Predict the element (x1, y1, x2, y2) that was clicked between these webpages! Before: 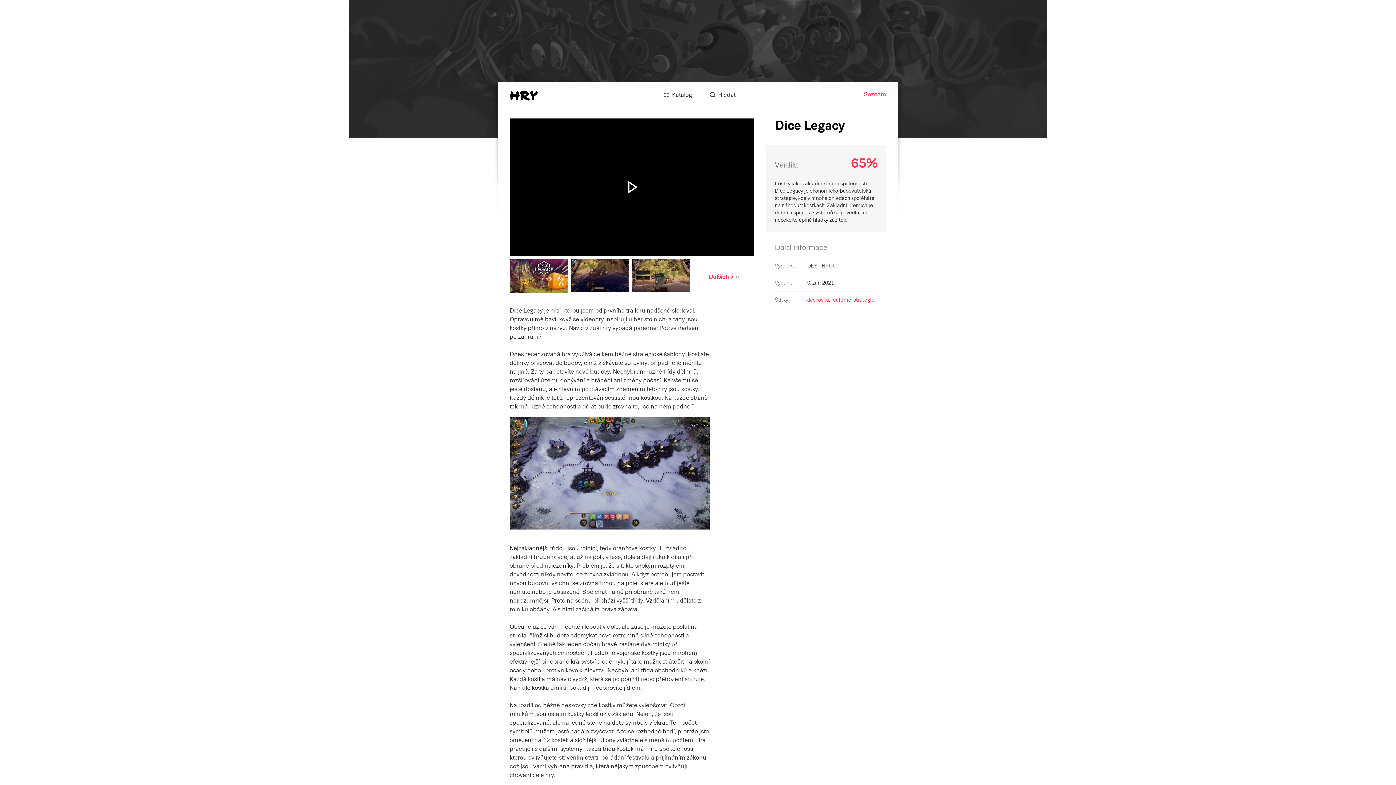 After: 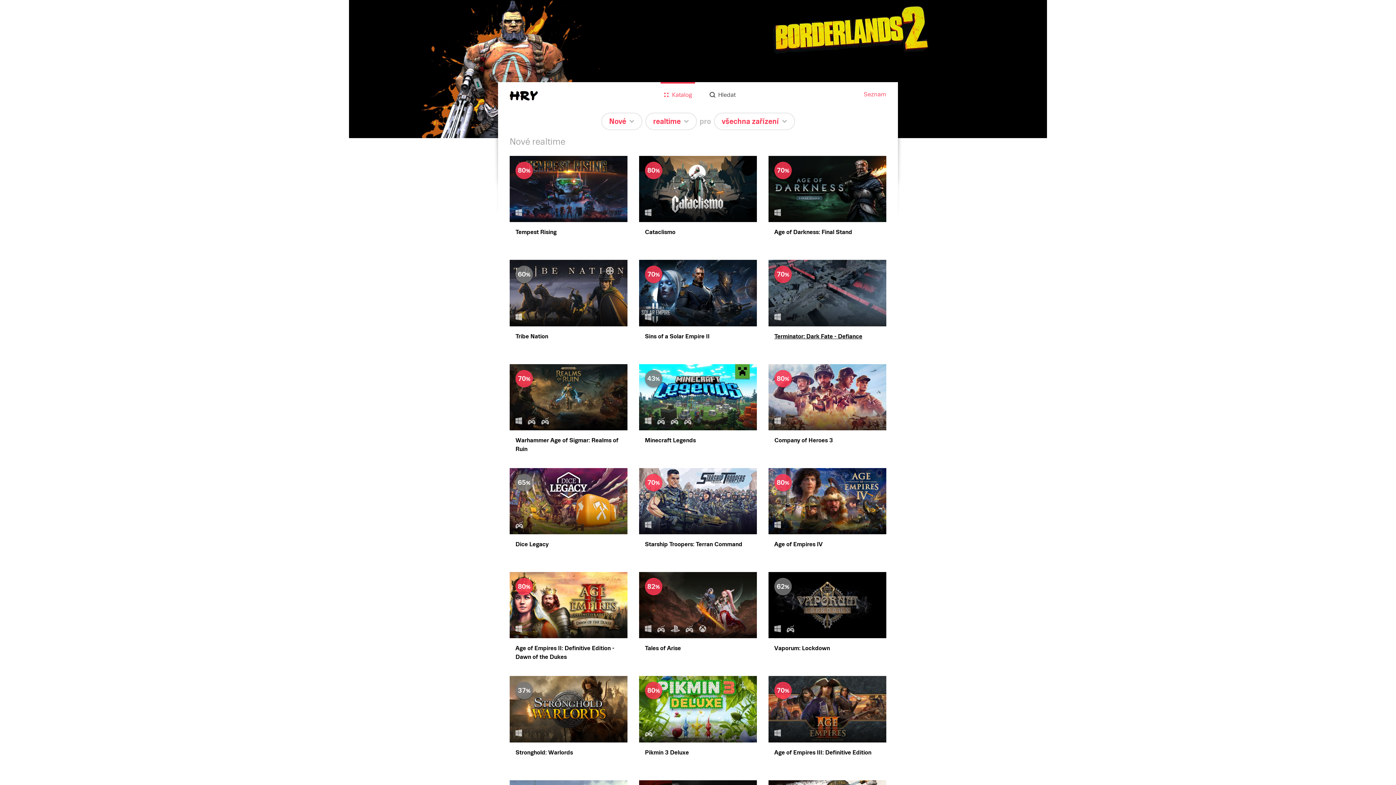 Action: bbox: (831, 297, 851, 302) label: realtime